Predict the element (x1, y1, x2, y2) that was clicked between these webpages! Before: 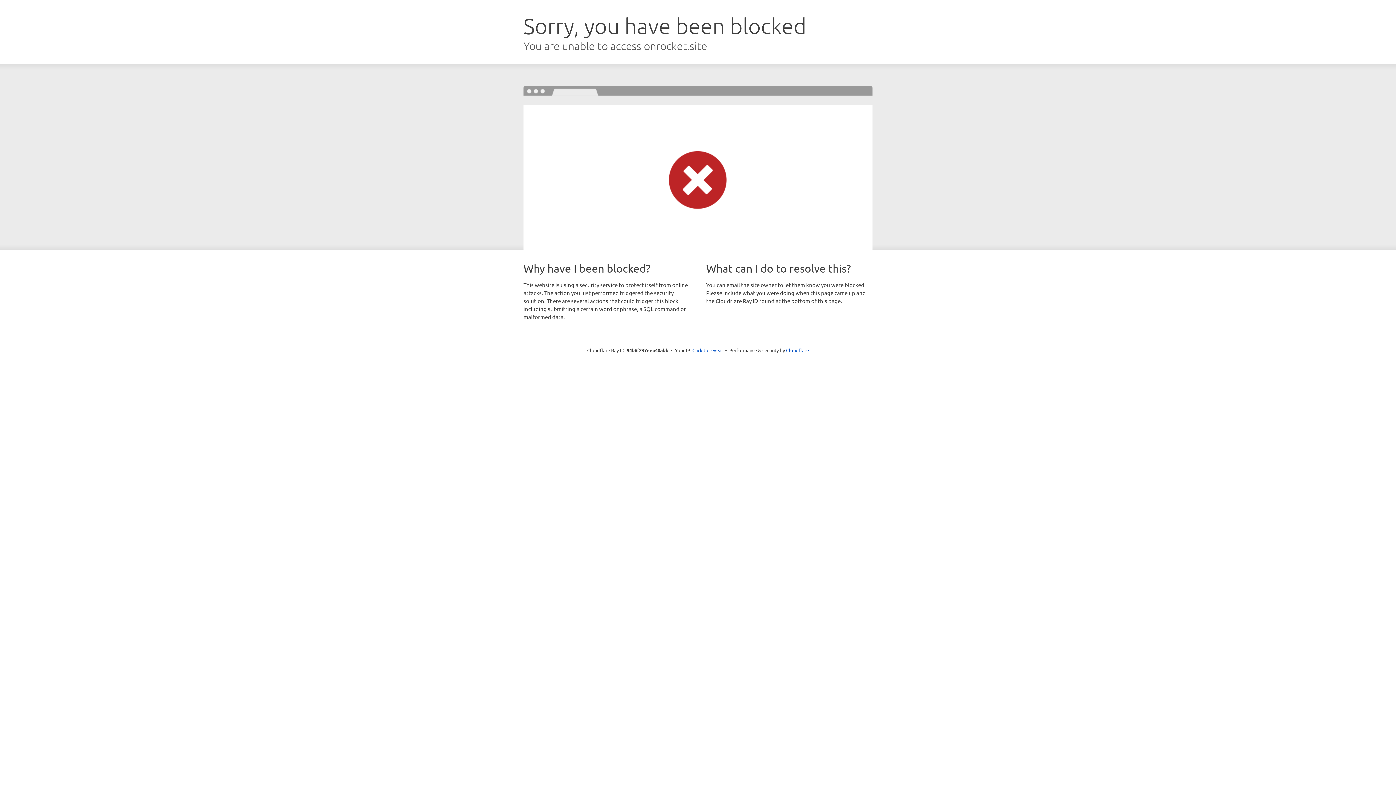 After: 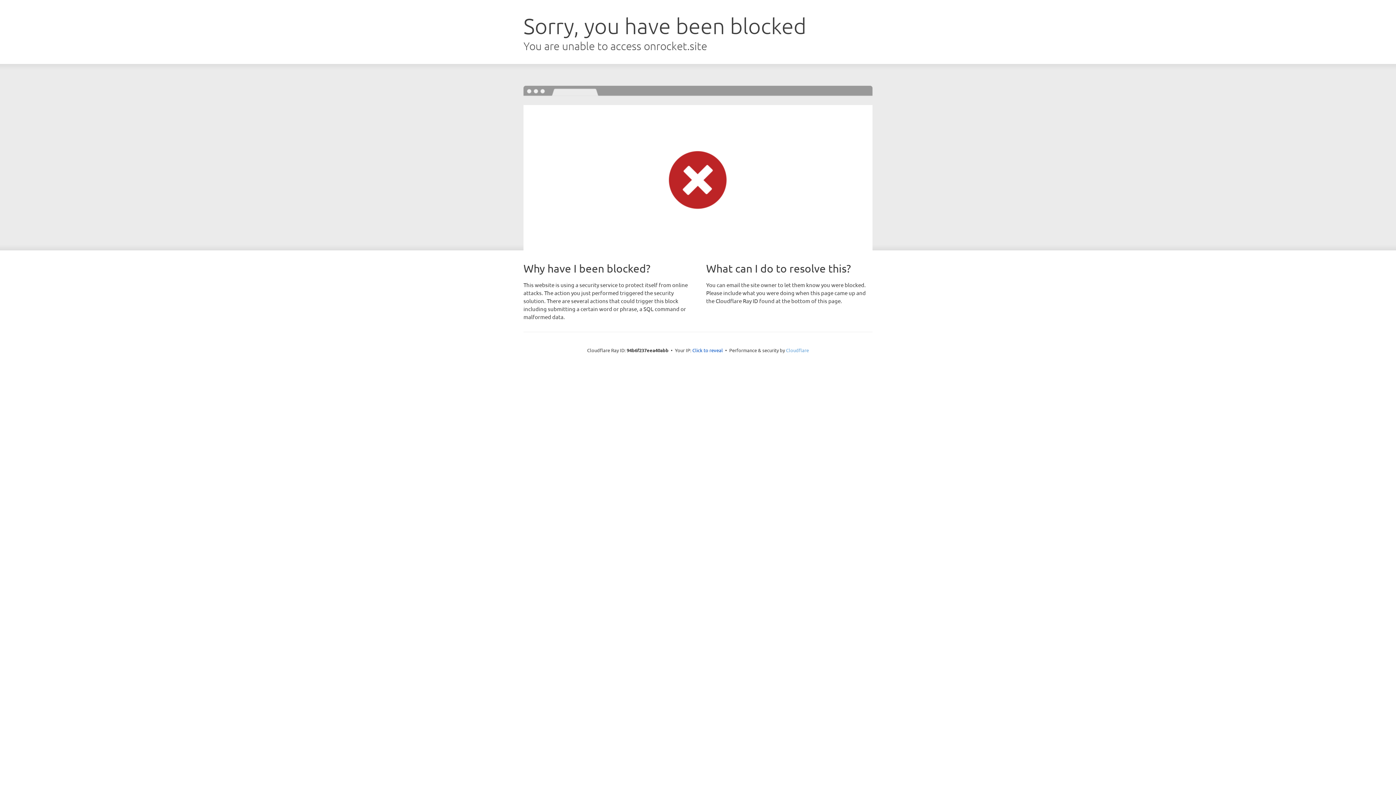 Action: label: Cloudflare bbox: (786, 347, 809, 353)